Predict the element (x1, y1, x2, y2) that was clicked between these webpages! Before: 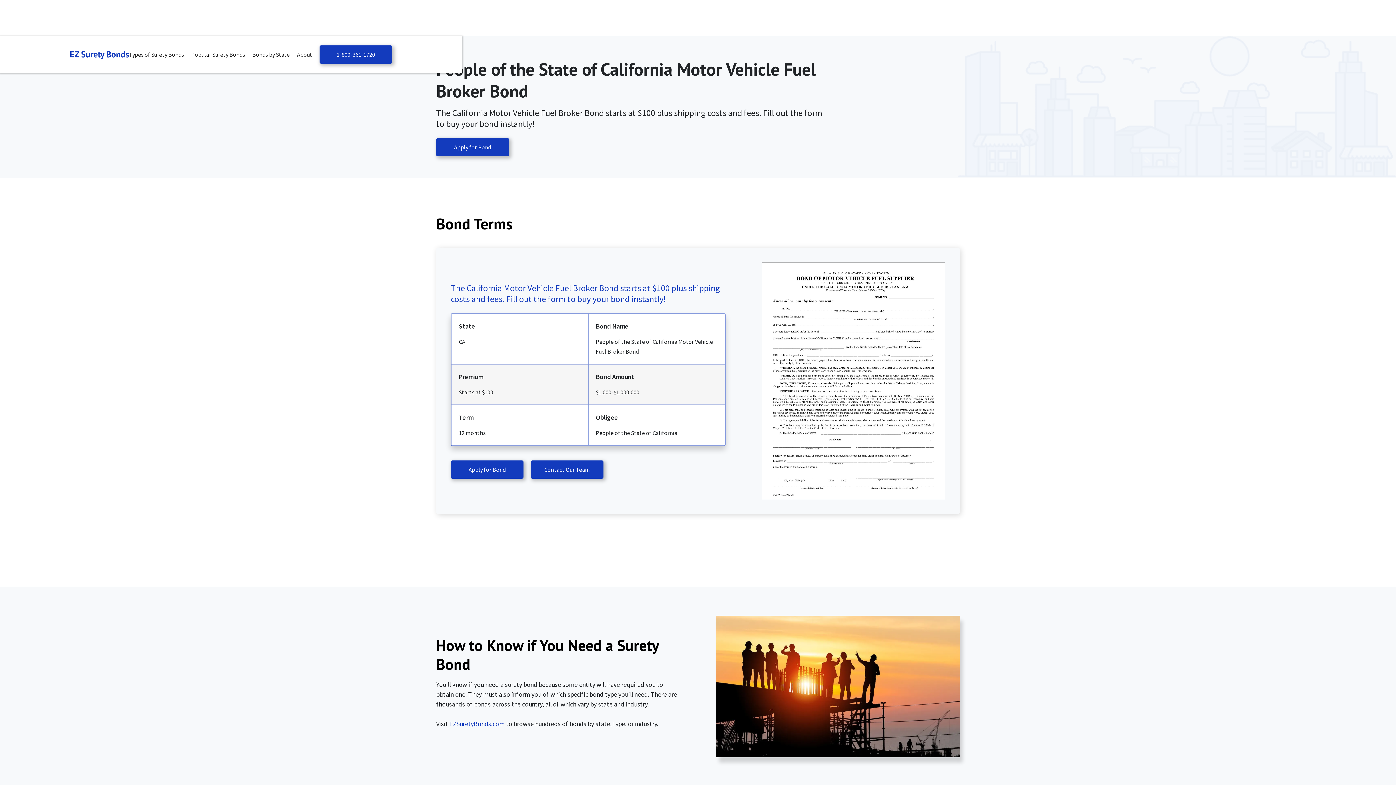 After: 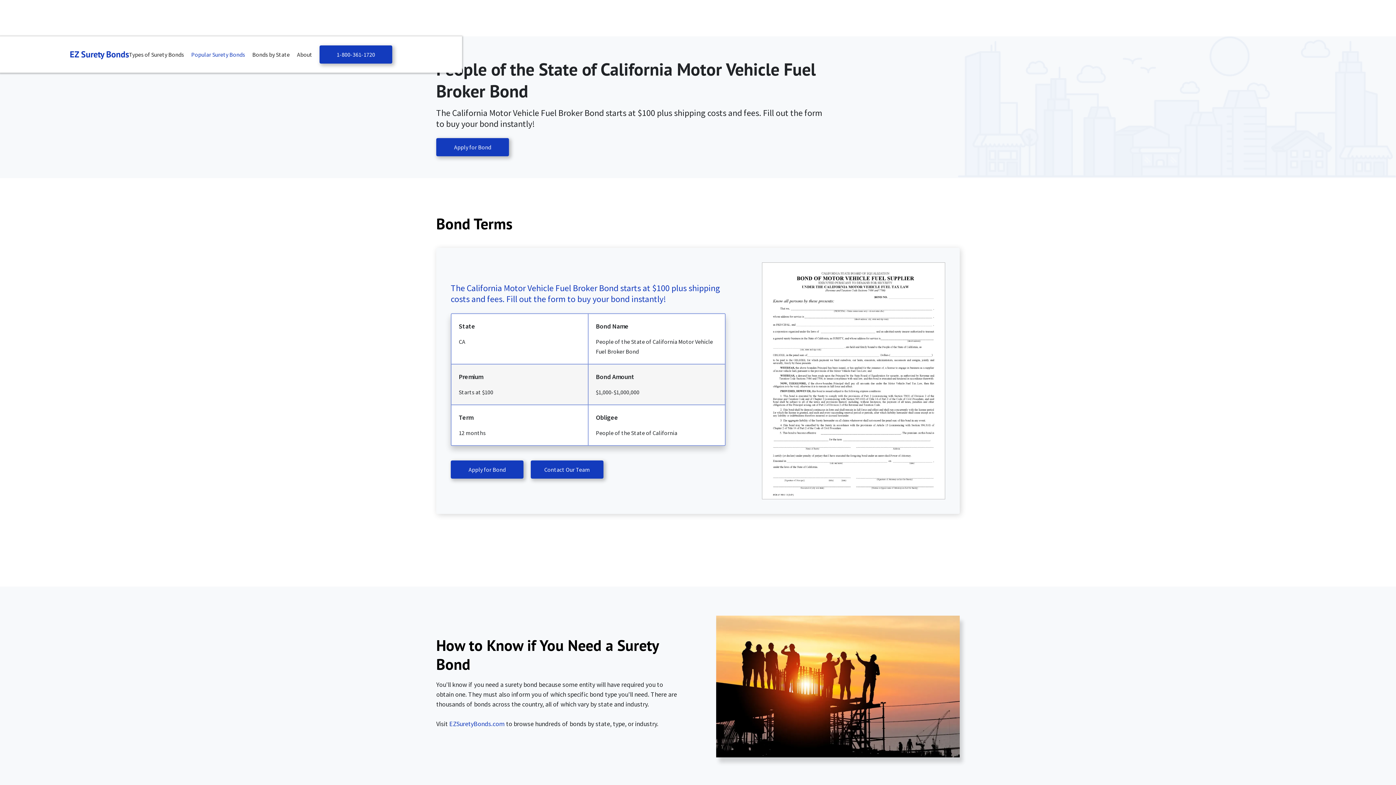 Action: bbox: (191, 49, 248, 59) label: Popular Surety Bonds